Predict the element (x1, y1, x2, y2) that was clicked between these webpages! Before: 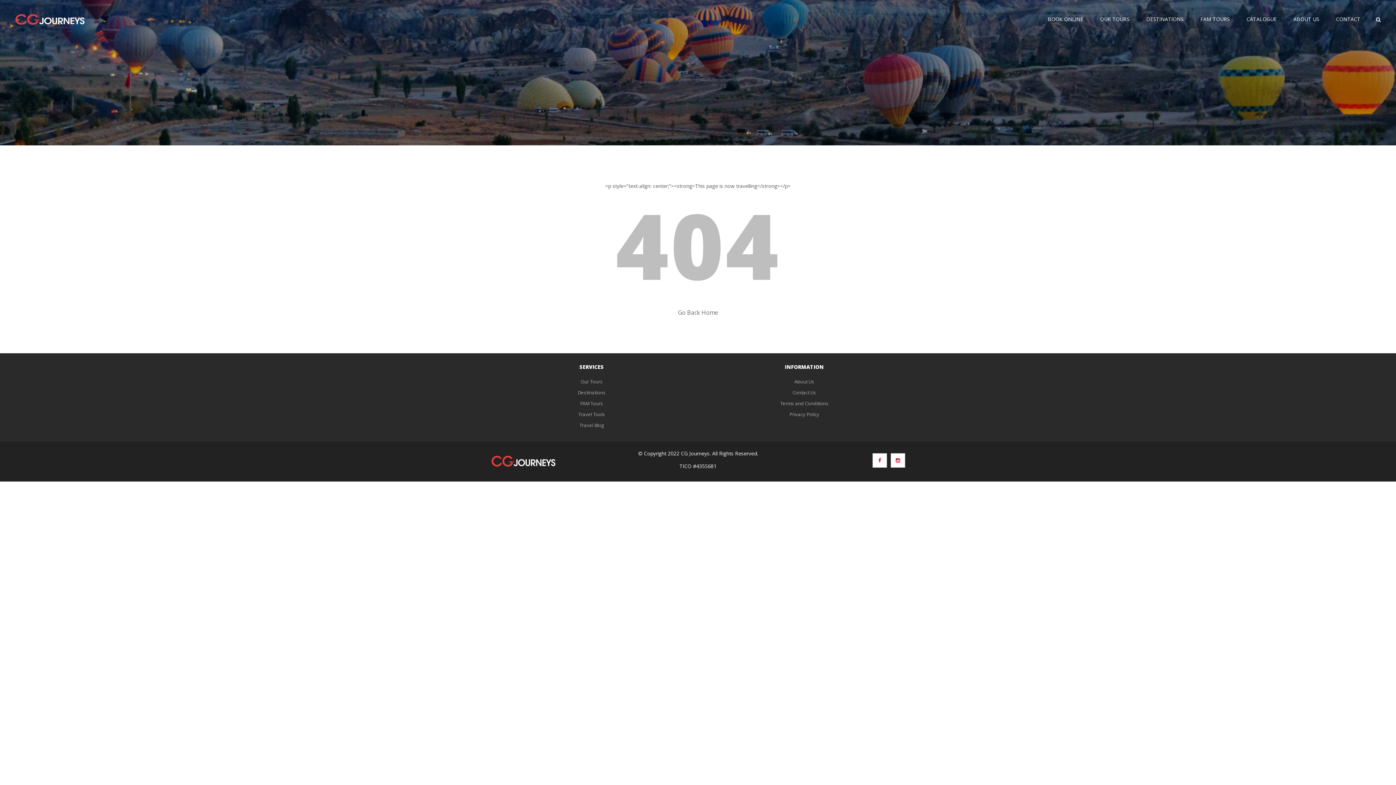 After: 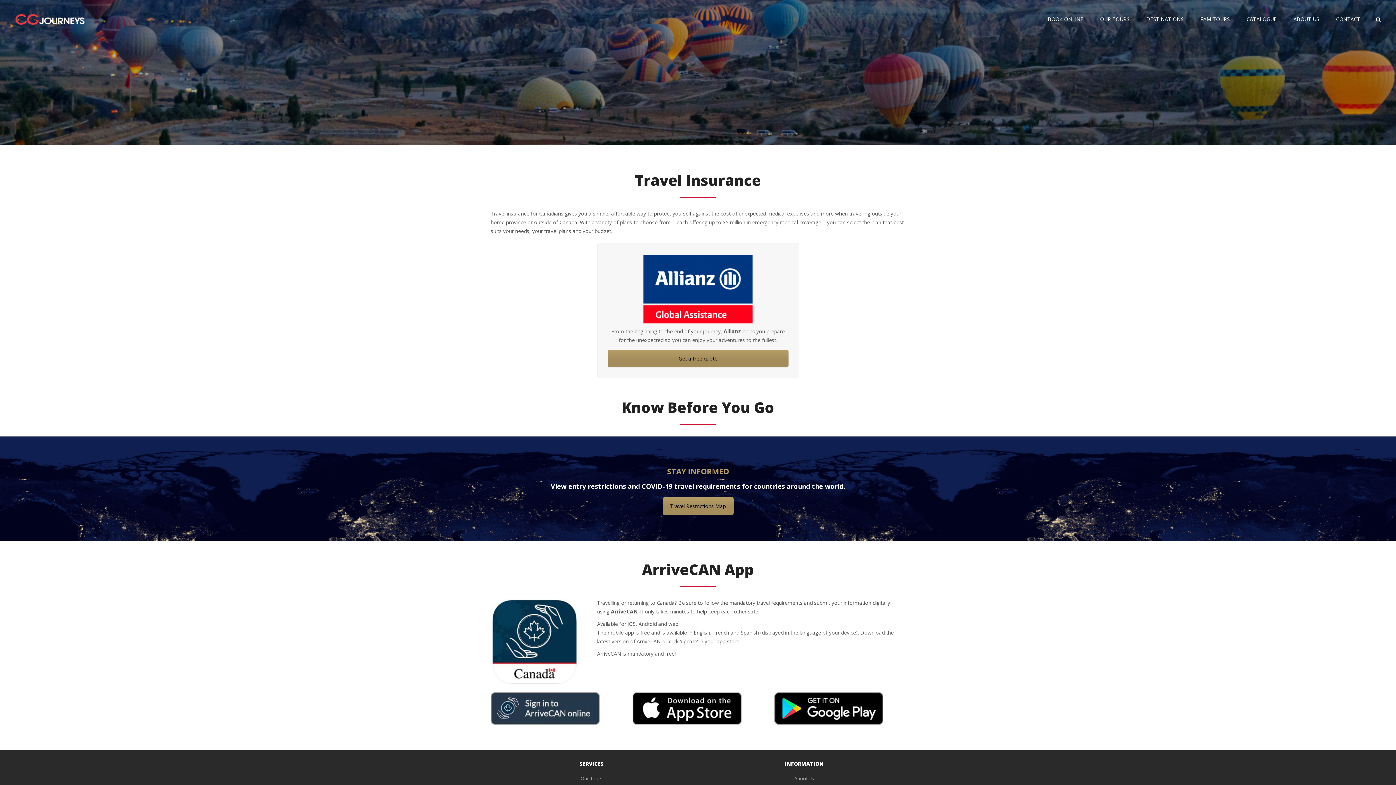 Action: label: Travel Tools bbox: (490, 409, 692, 420)